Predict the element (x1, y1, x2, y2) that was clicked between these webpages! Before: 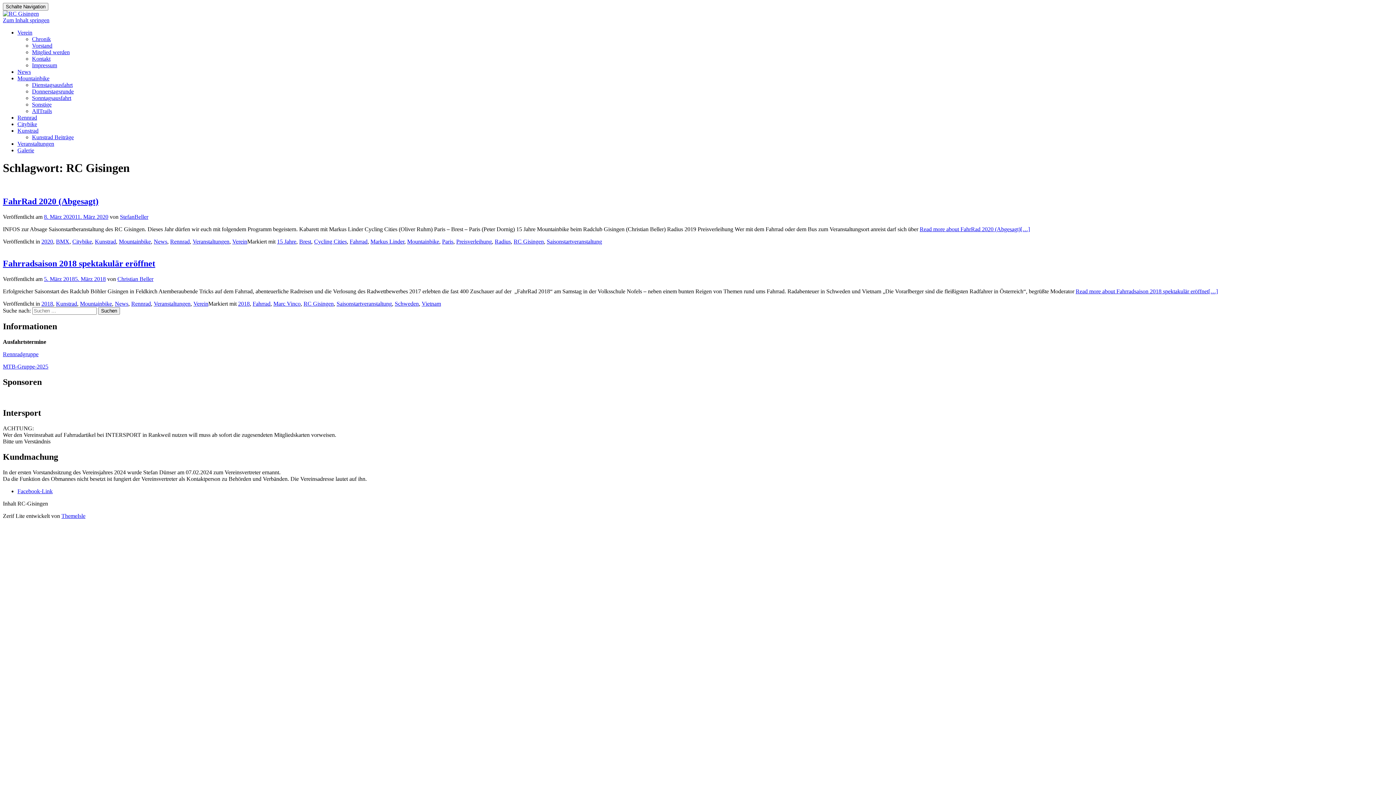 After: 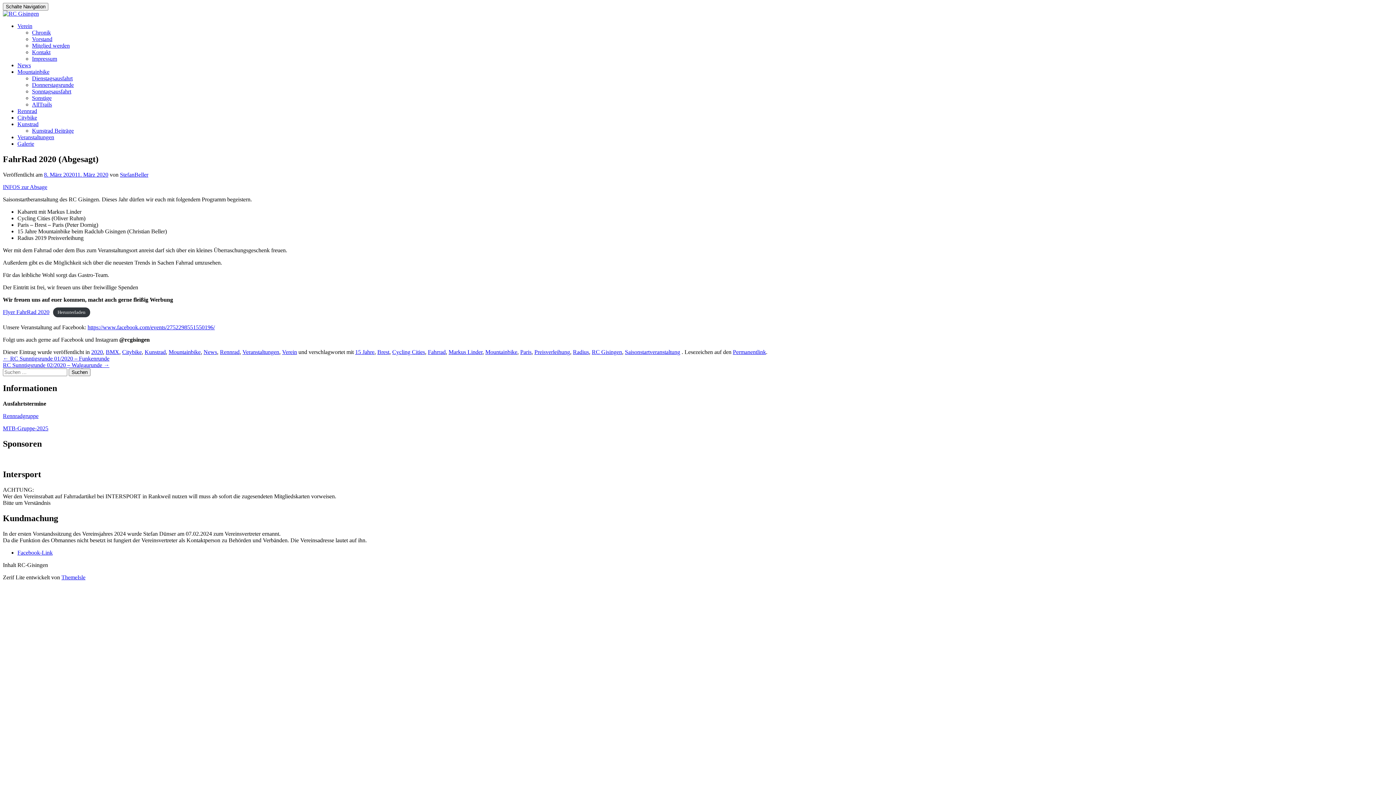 Action: label: 8. März 202011. März 2020 bbox: (44, 213, 108, 219)